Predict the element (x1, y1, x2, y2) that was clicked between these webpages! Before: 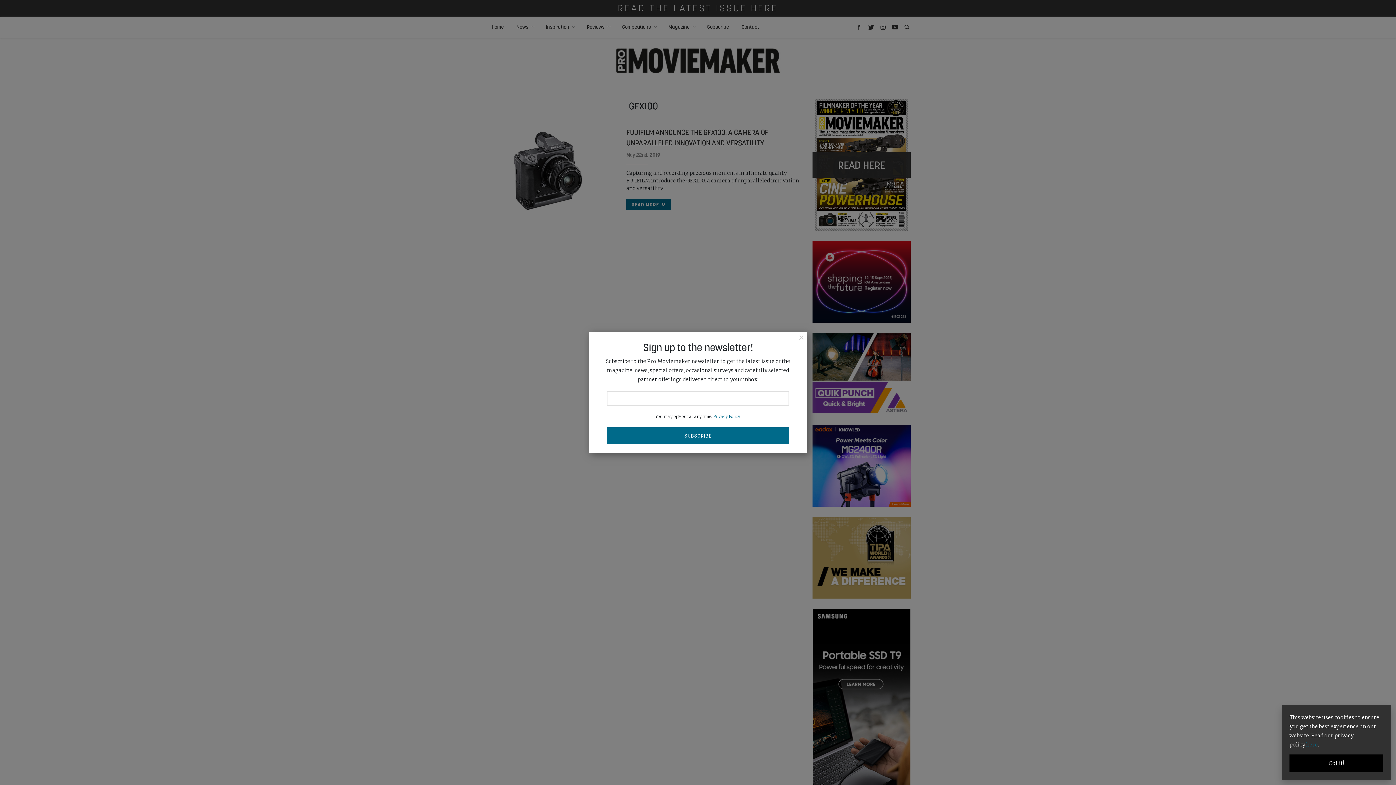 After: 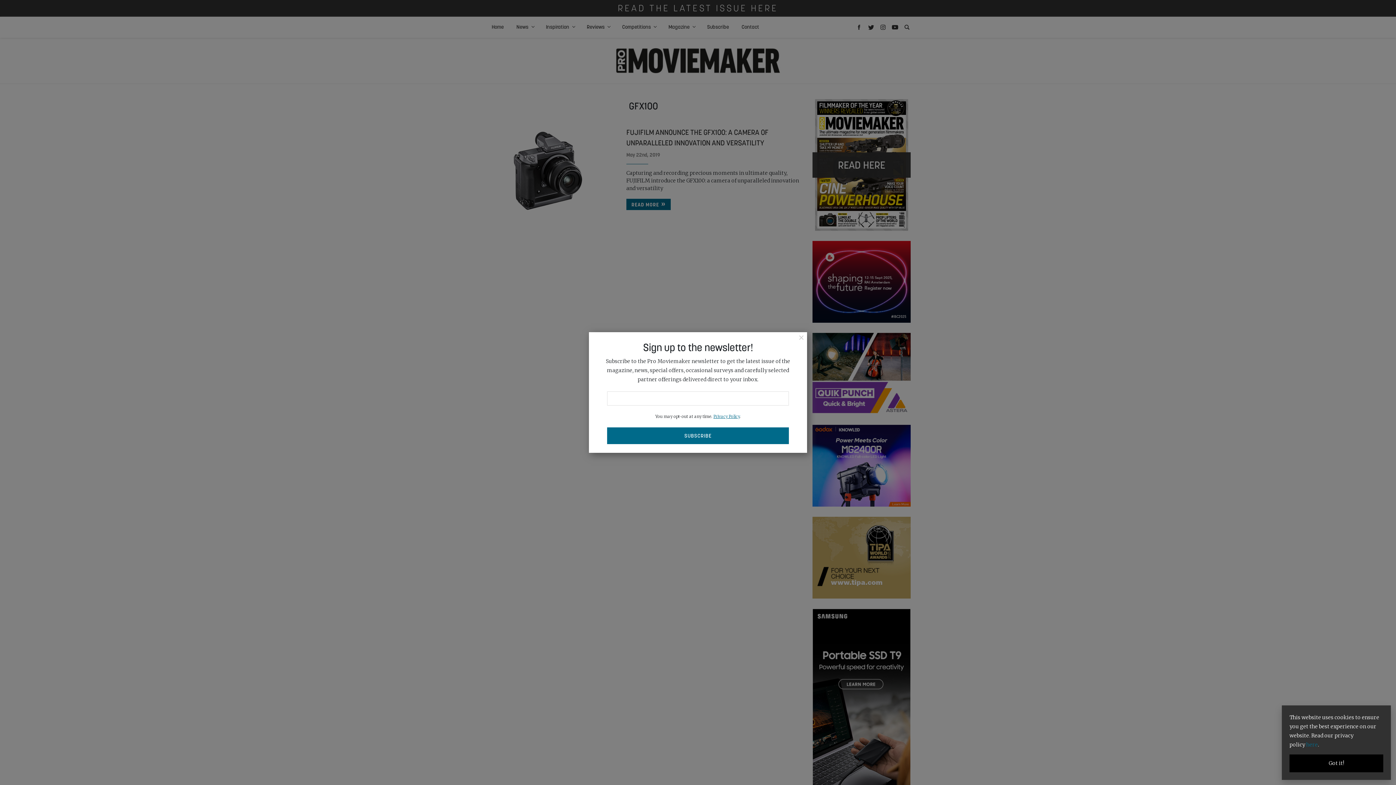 Action: label: Privacy Policy bbox: (713, 414, 739, 419)